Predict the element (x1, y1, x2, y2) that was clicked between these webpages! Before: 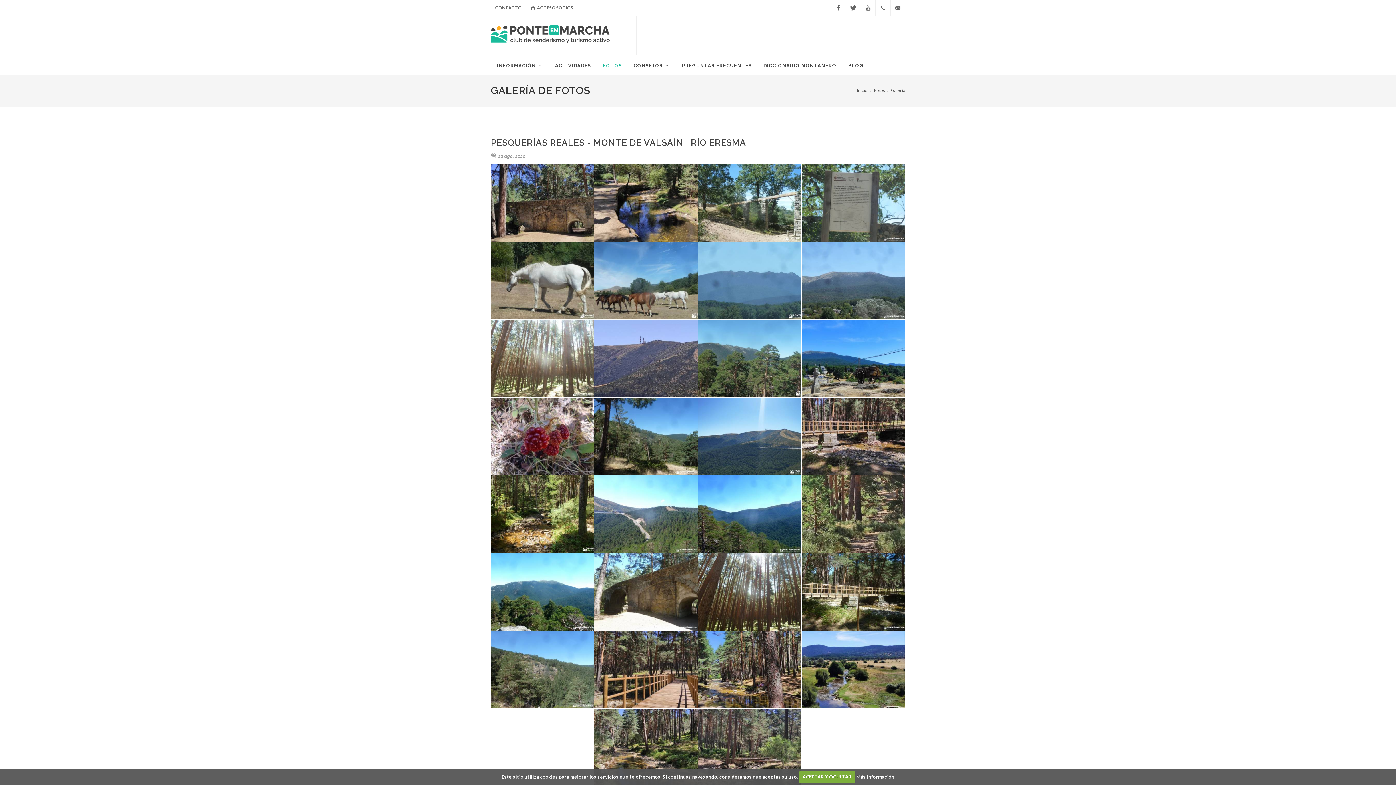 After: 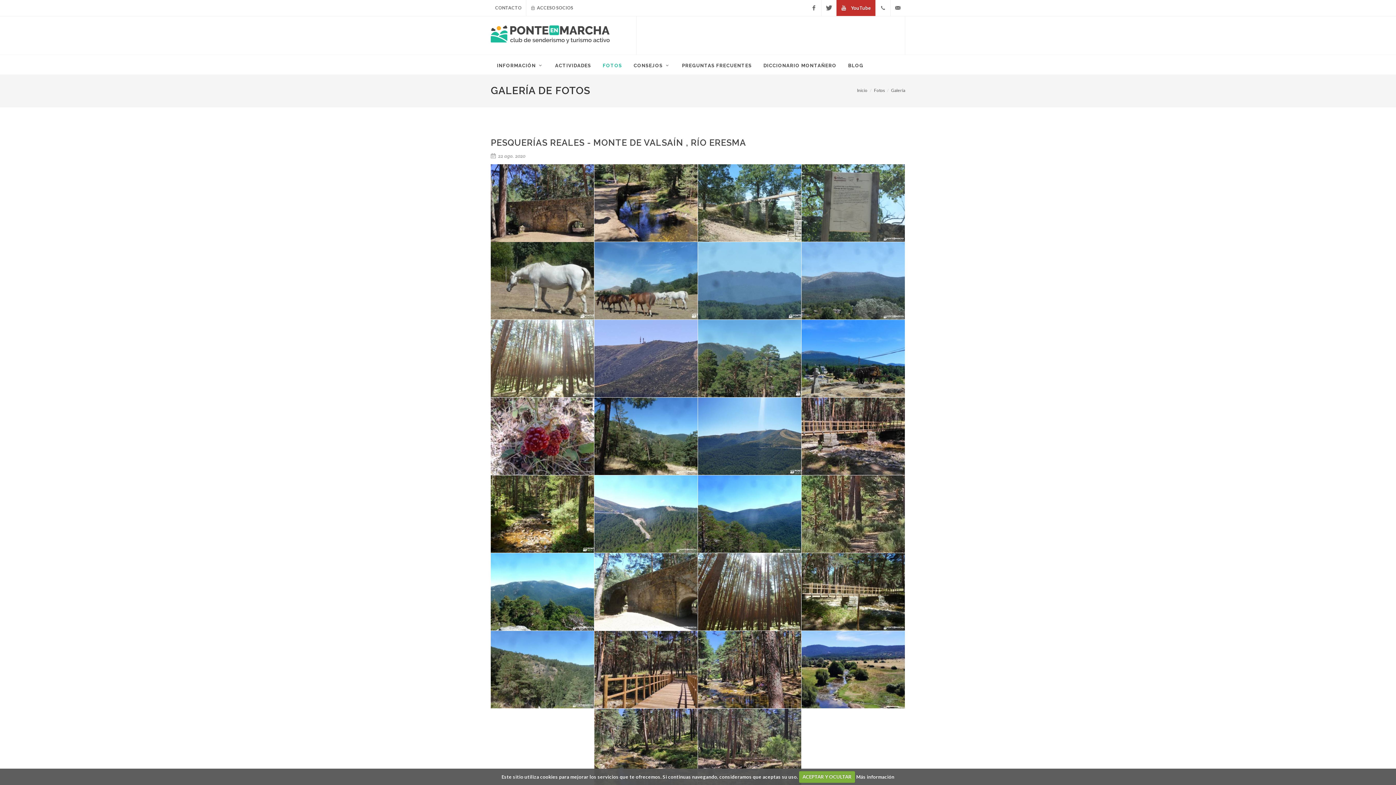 Action: label: YouTube bbox: (861, 0, 875, 16)